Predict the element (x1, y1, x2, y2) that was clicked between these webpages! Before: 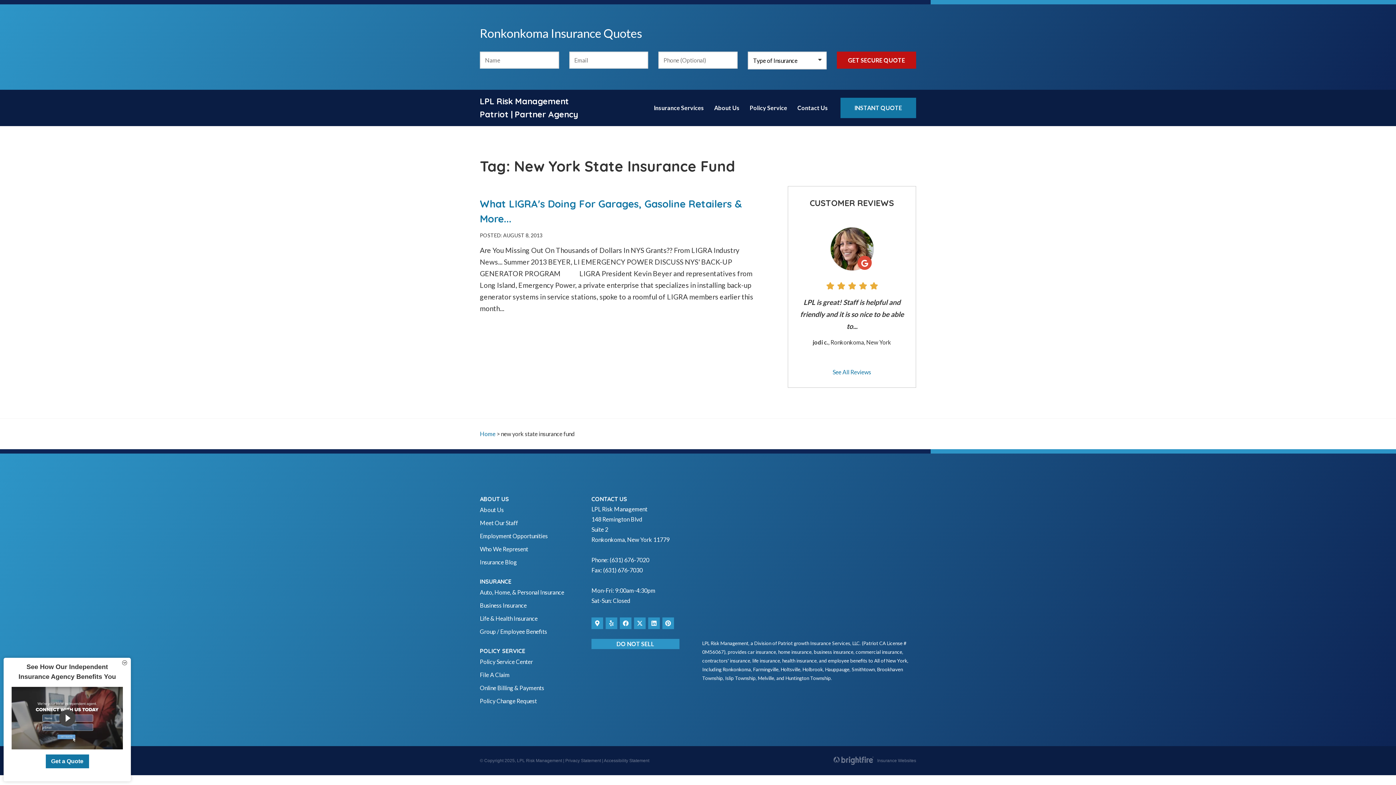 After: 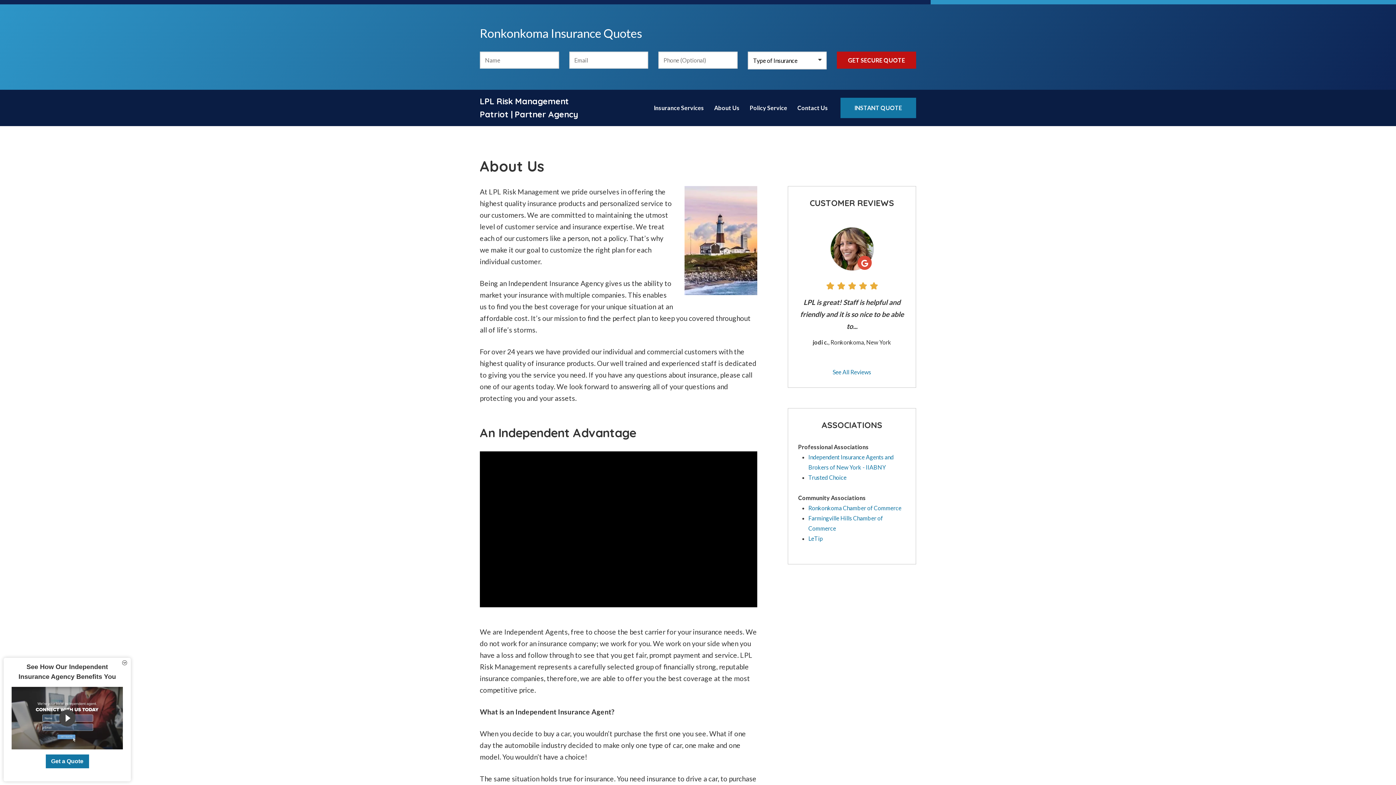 Action: bbox: (480, 502, 504, 515) label: About Us